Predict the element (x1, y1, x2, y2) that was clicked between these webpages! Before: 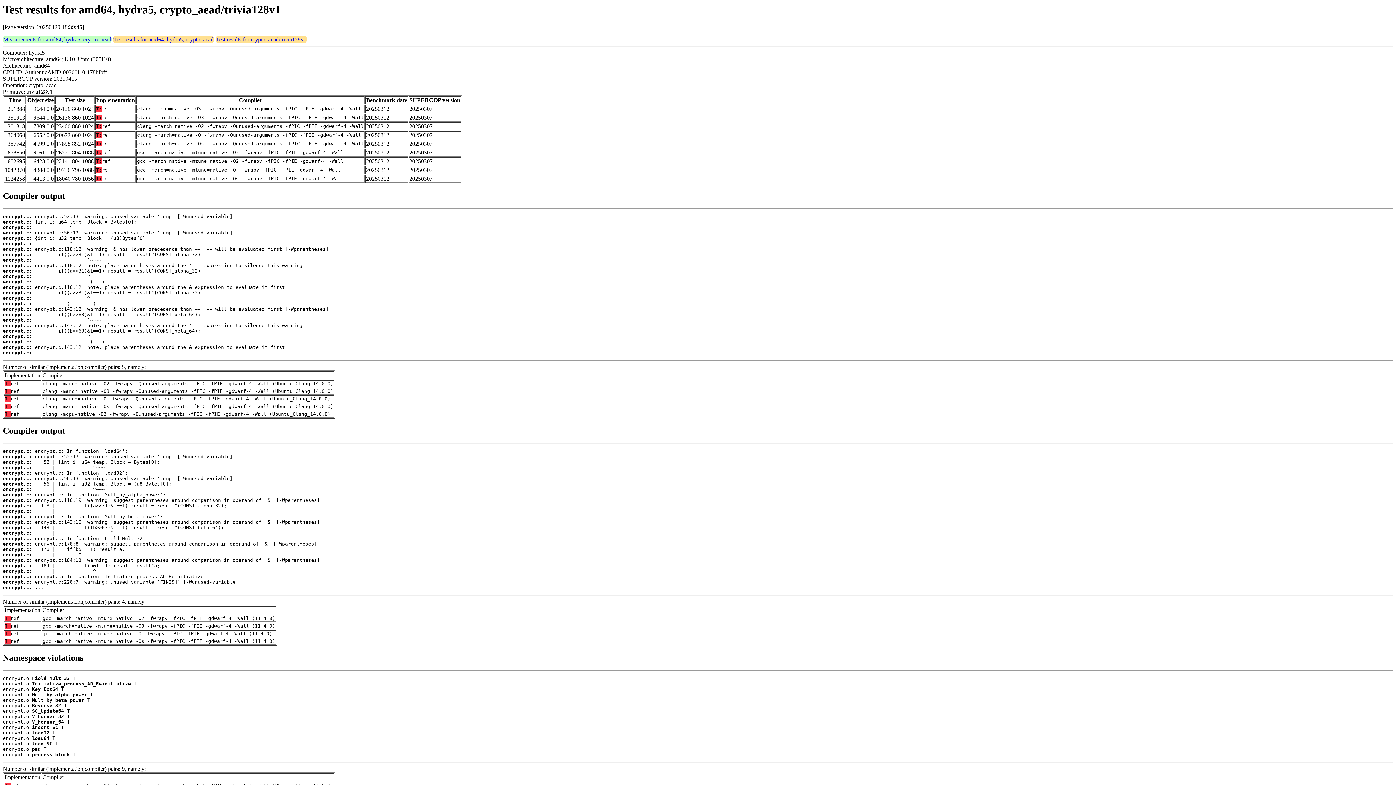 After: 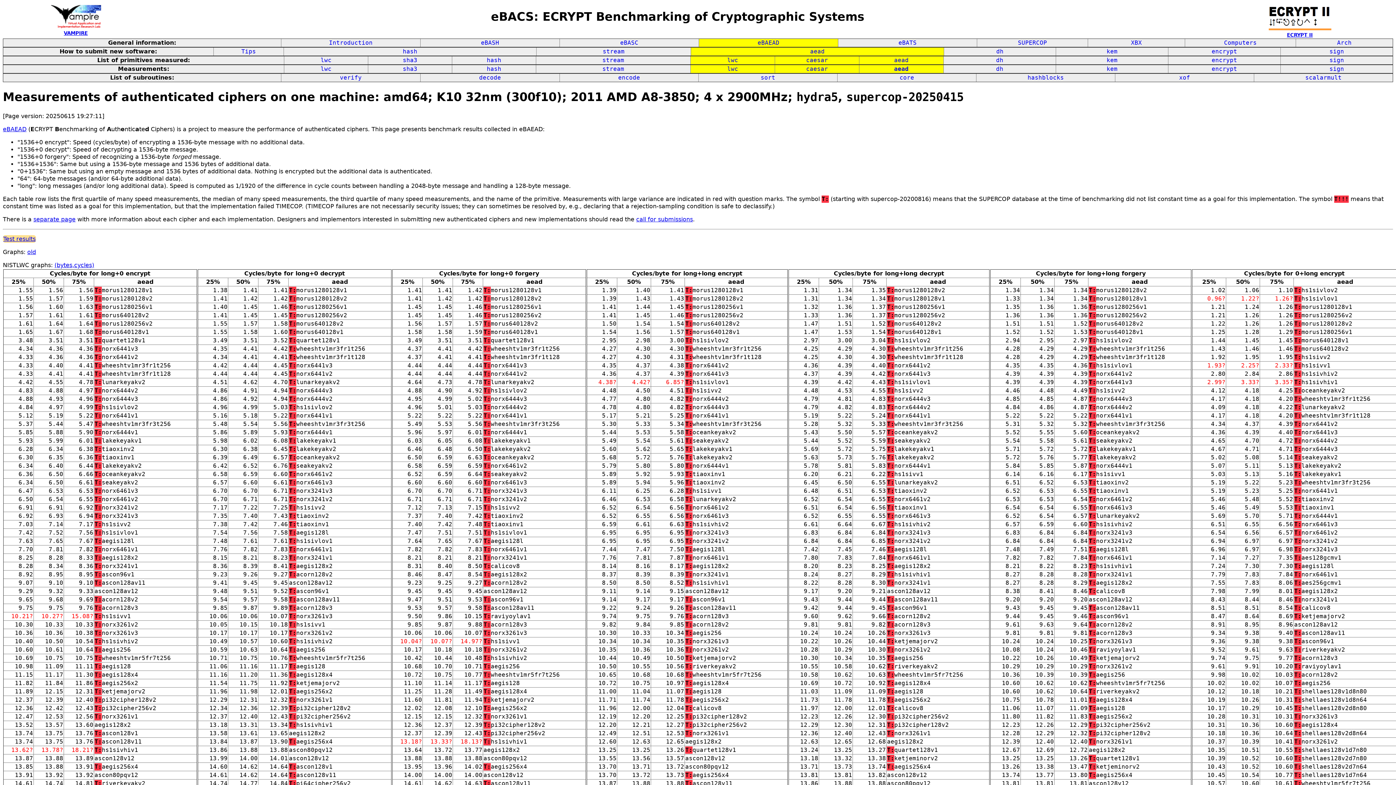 Action: label: Measurements for amd64, hydra5, crypto_aead bbox: (3, 36, 111, 42)